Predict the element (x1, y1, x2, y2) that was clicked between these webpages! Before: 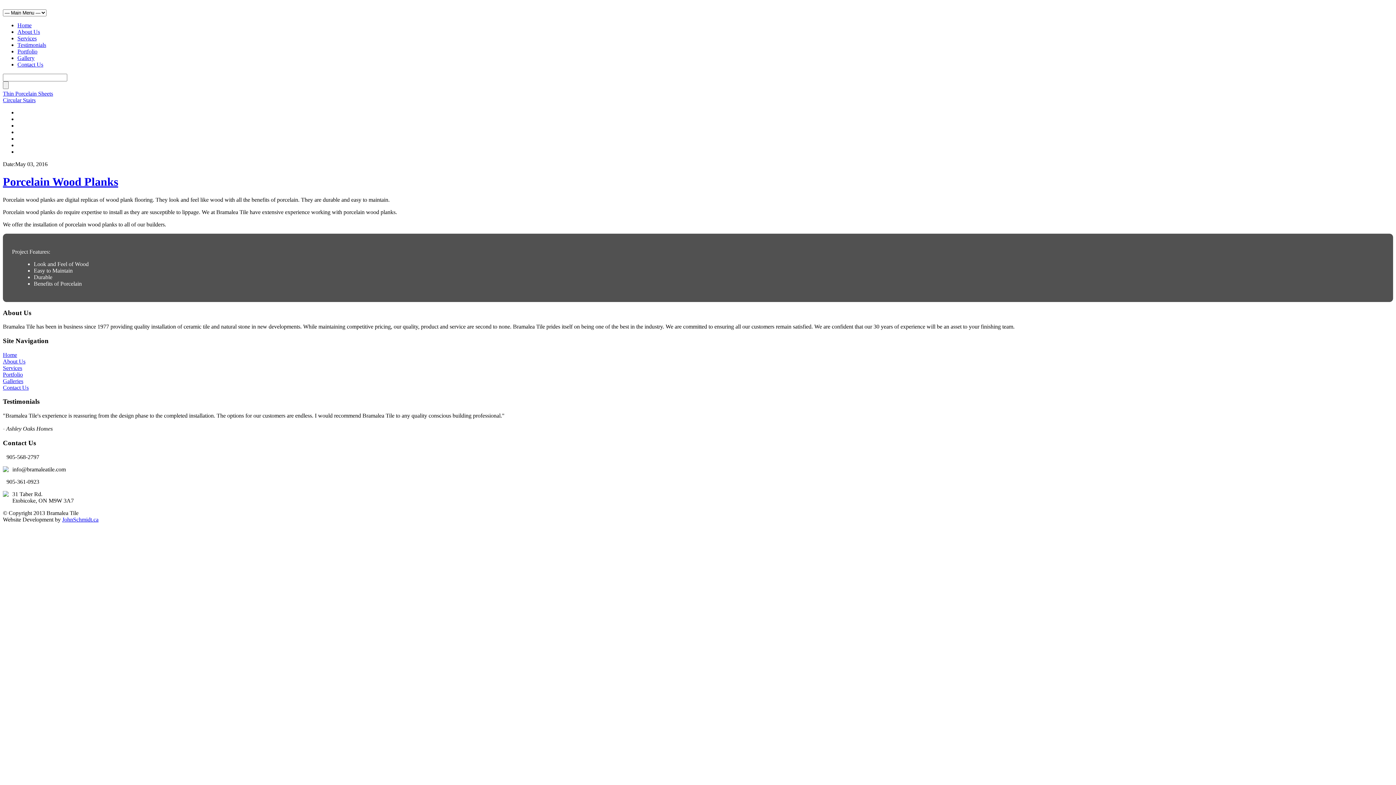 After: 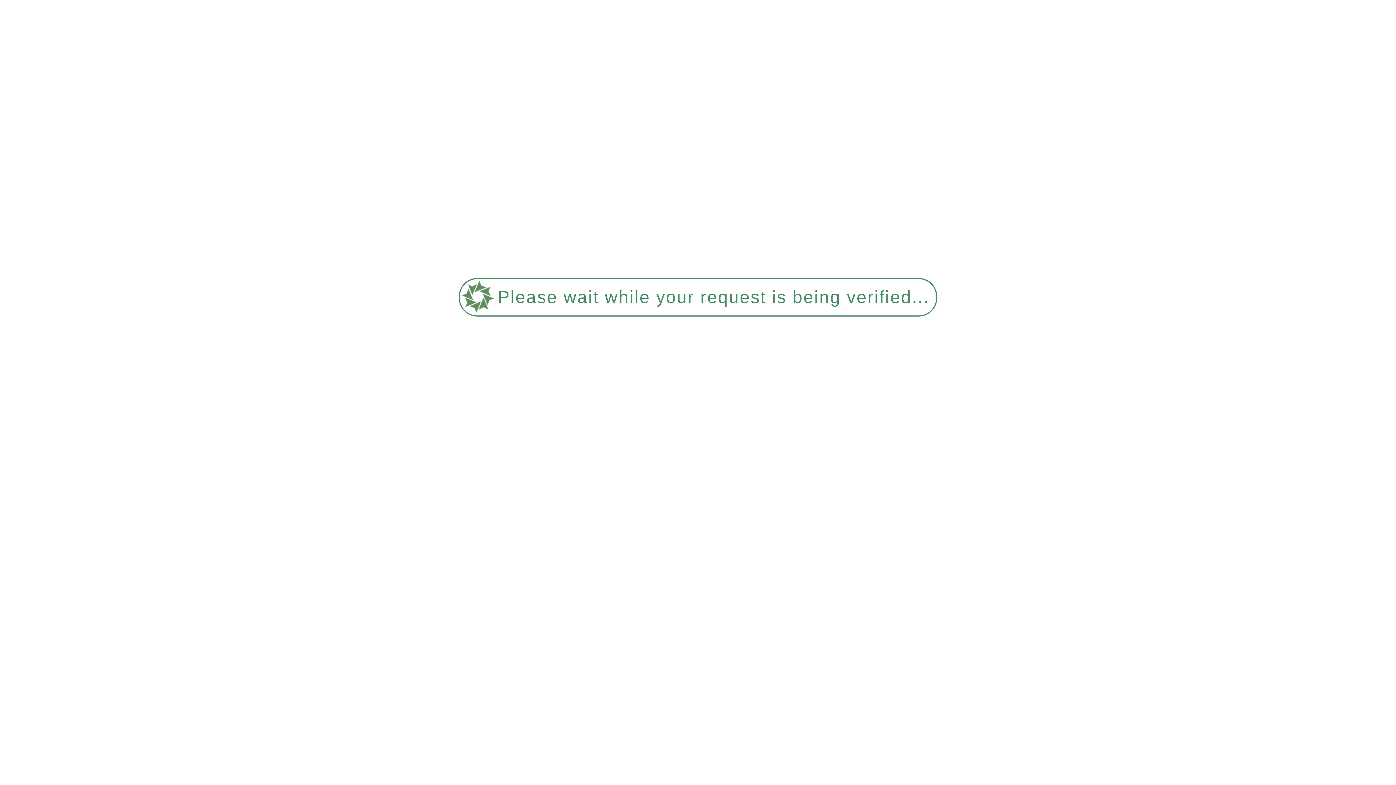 Action: bbox: (17, 22, 31, 28) label: Home